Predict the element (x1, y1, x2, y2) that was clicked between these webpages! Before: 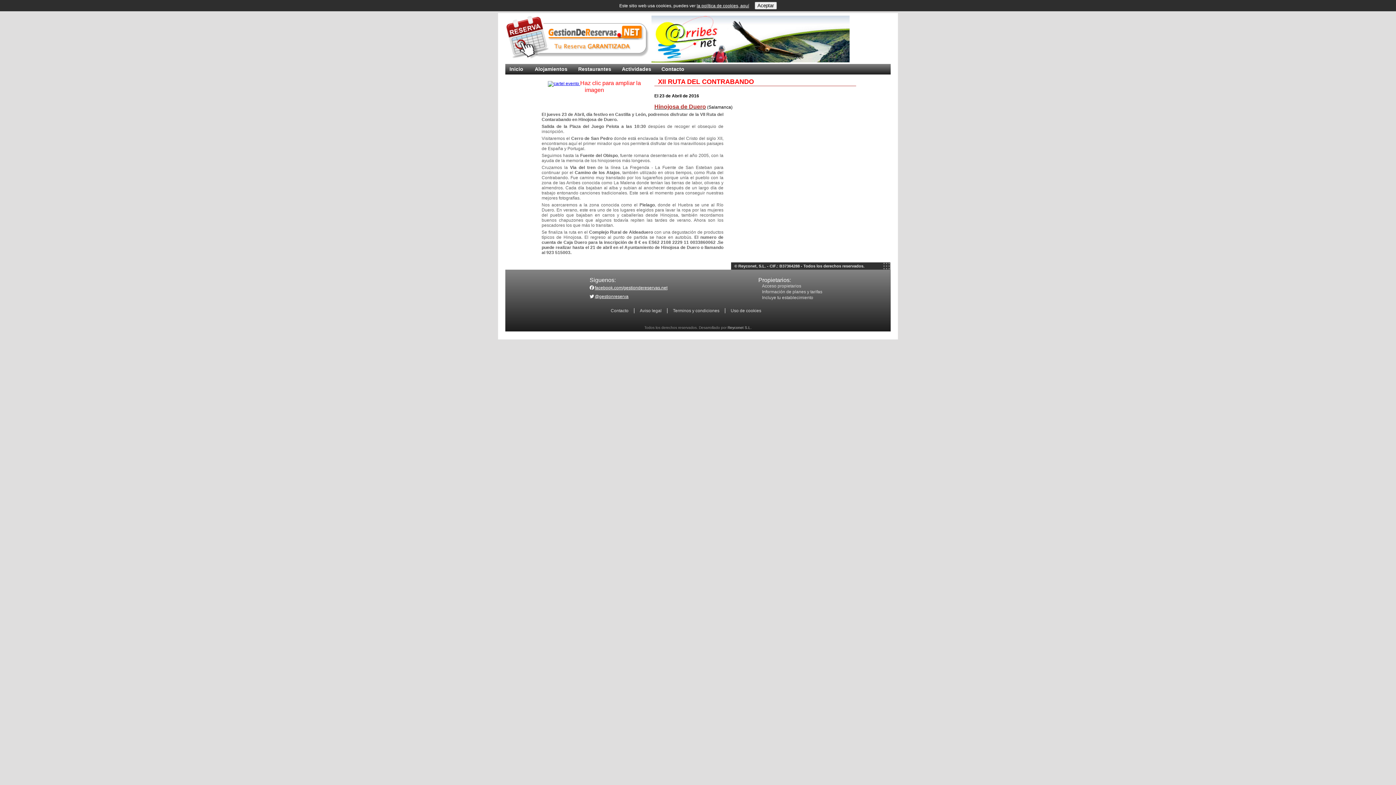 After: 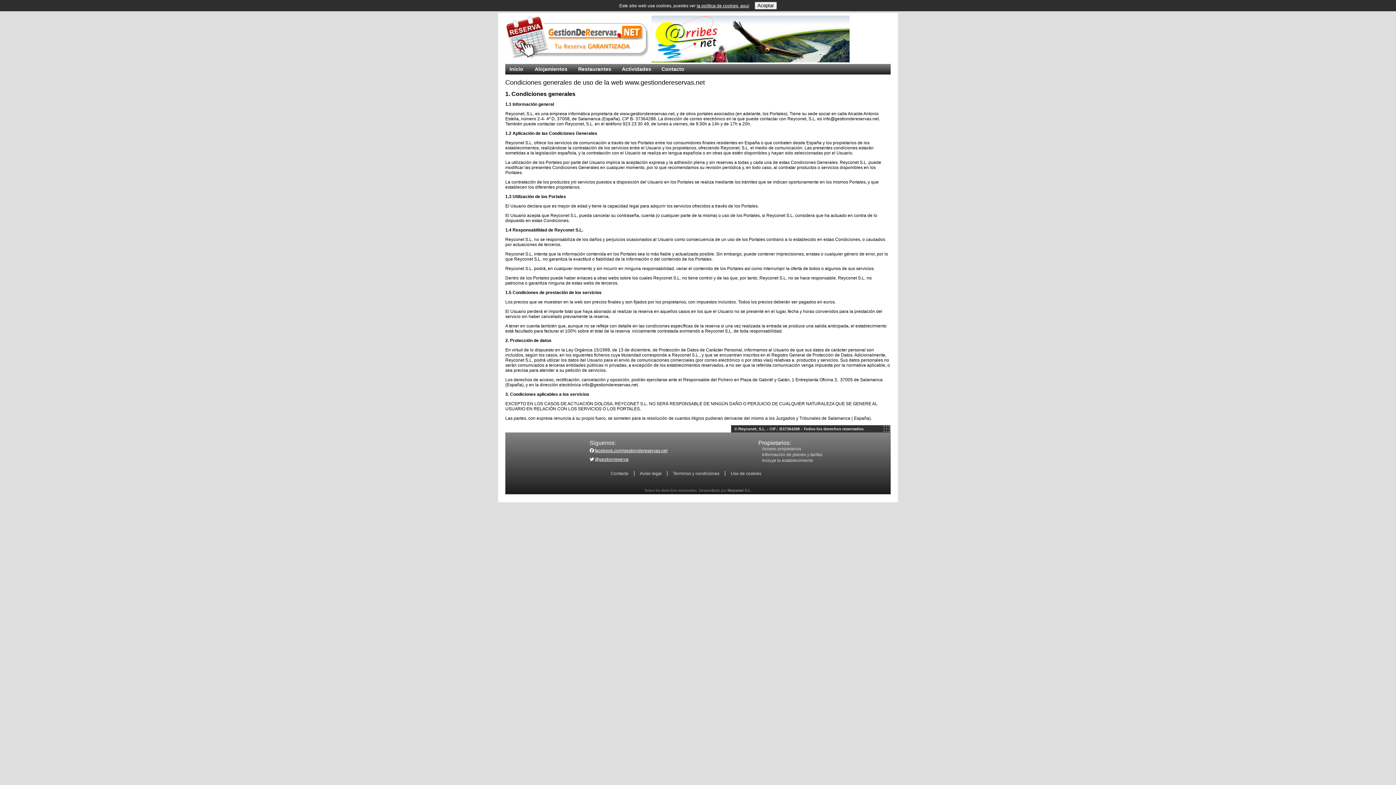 Action: bbox: (673, 308, 719, 313) label: Terminos y condiciones